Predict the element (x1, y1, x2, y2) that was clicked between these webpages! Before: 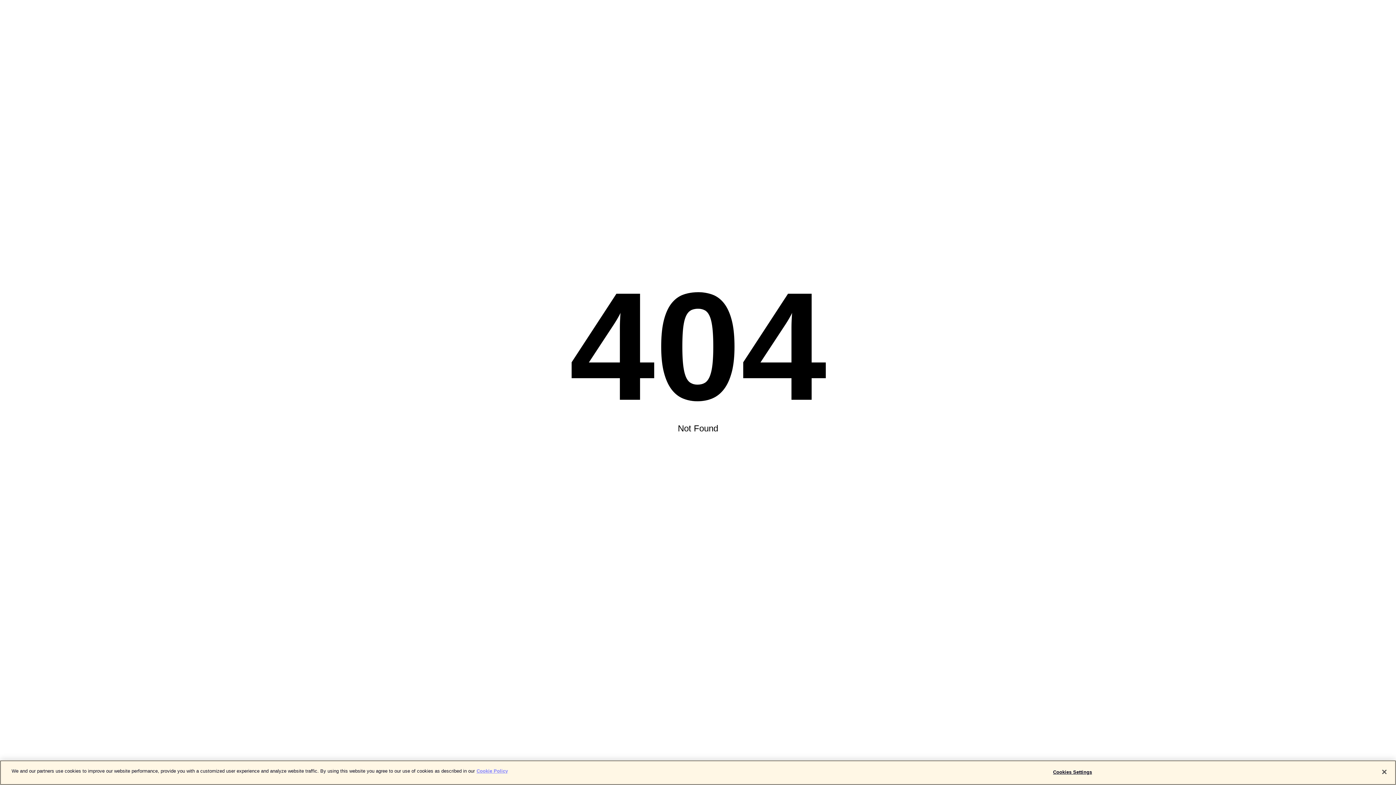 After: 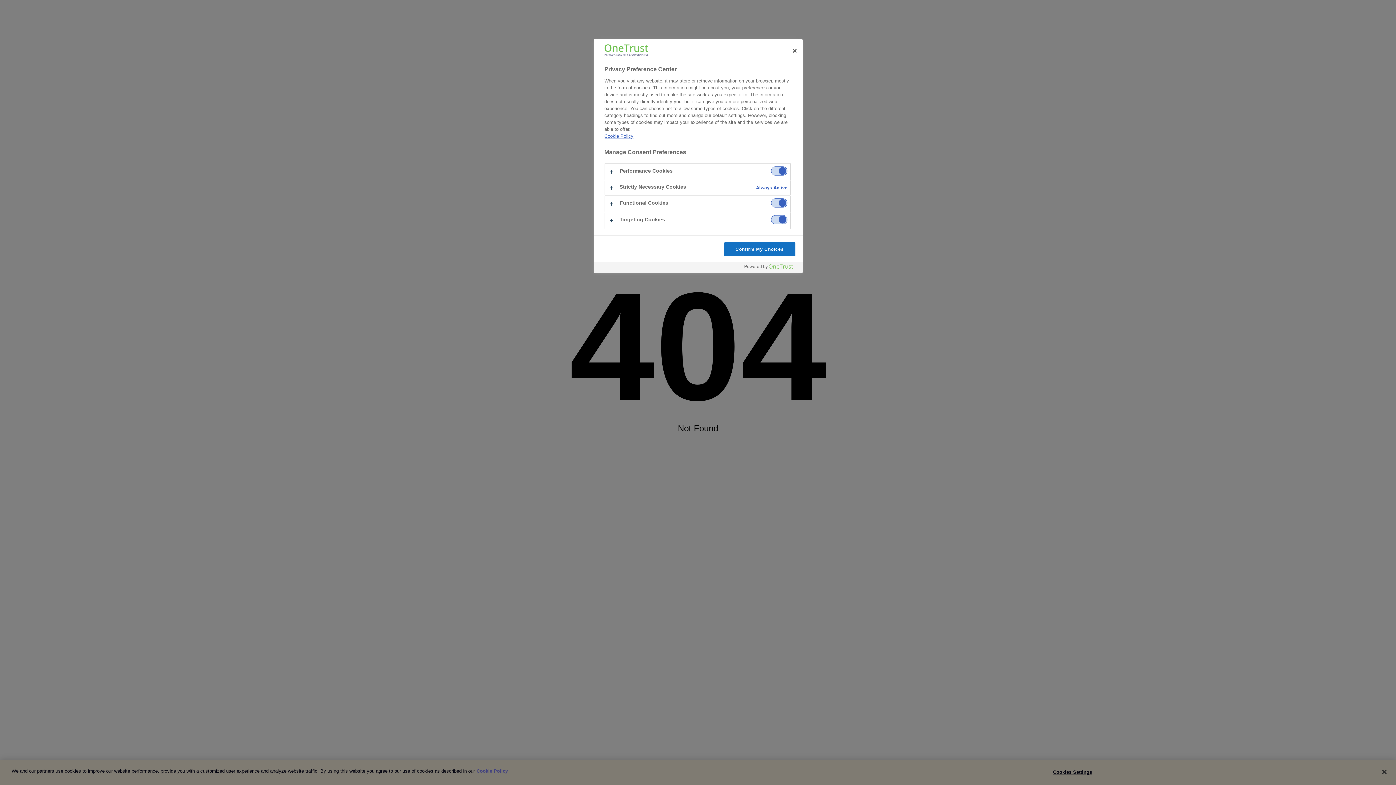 Action: bbox: (1050, 765, 1095, 779) label: Cookies Settings